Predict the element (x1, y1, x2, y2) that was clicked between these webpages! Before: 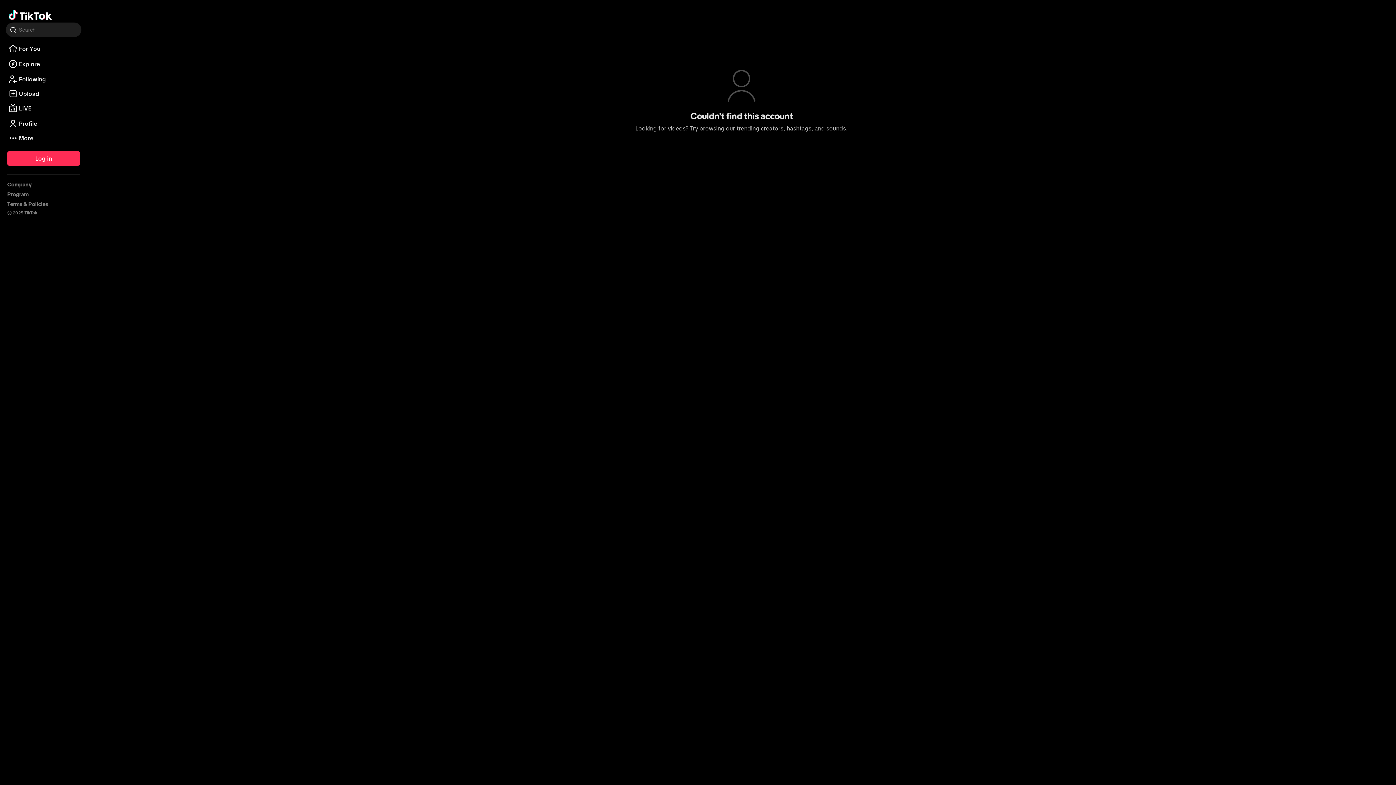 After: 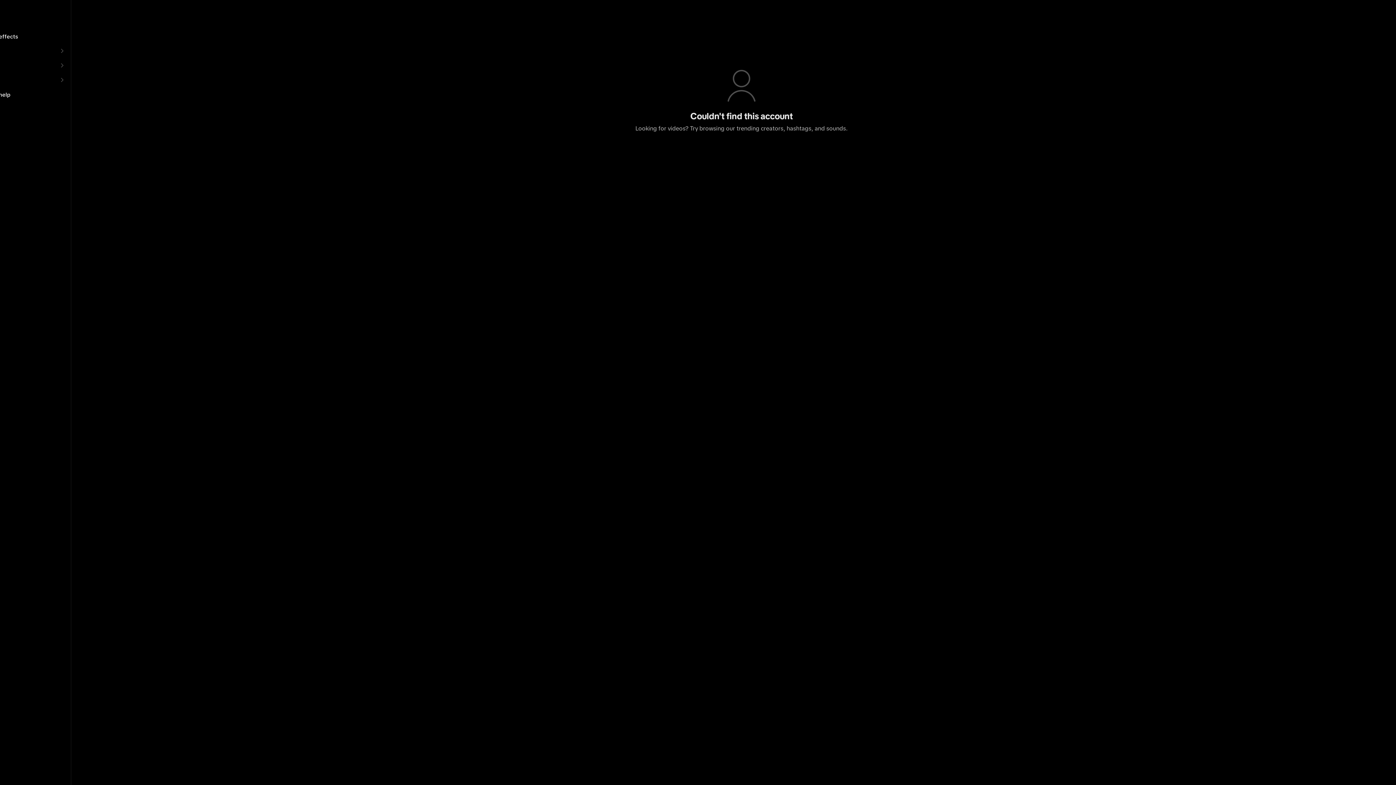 Action: bbox: (5, 130, 81, 145) label: More